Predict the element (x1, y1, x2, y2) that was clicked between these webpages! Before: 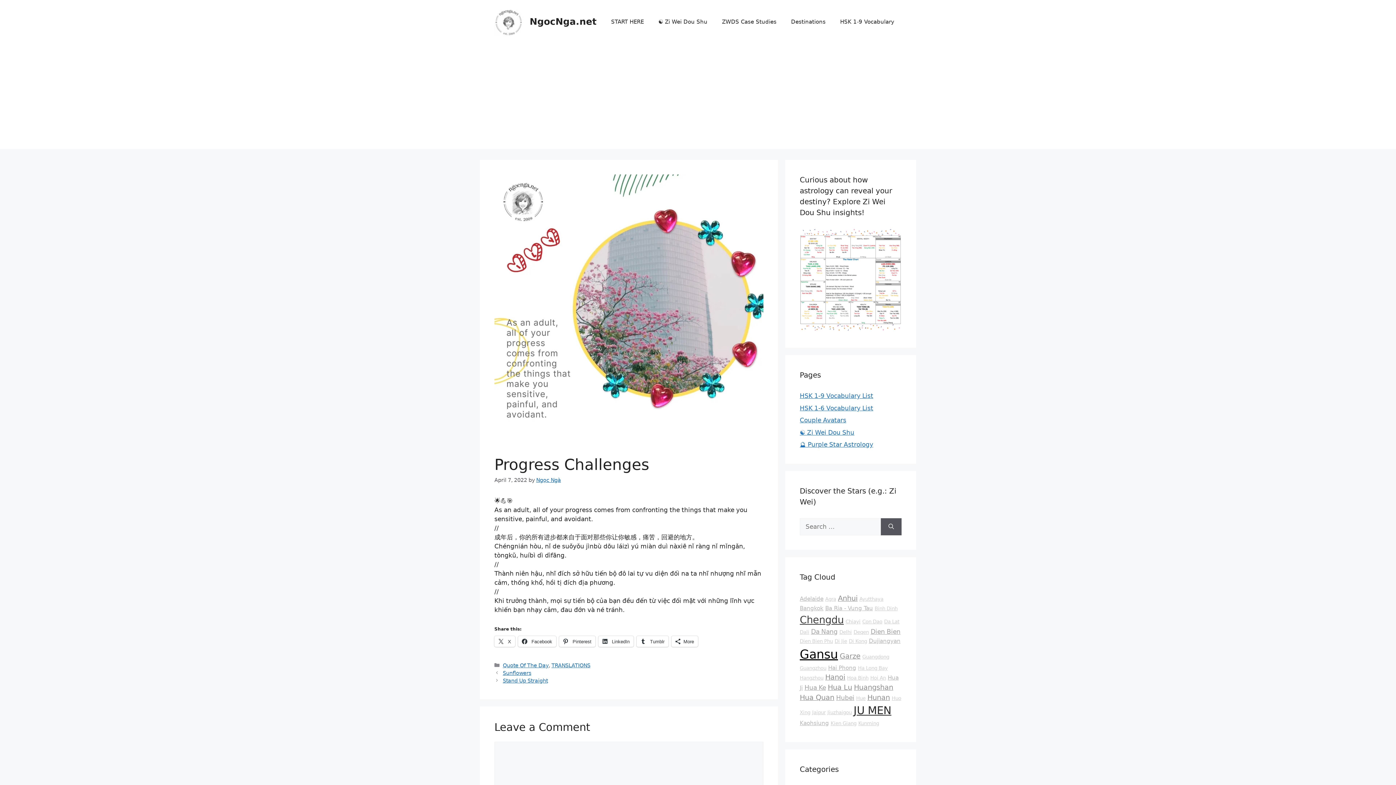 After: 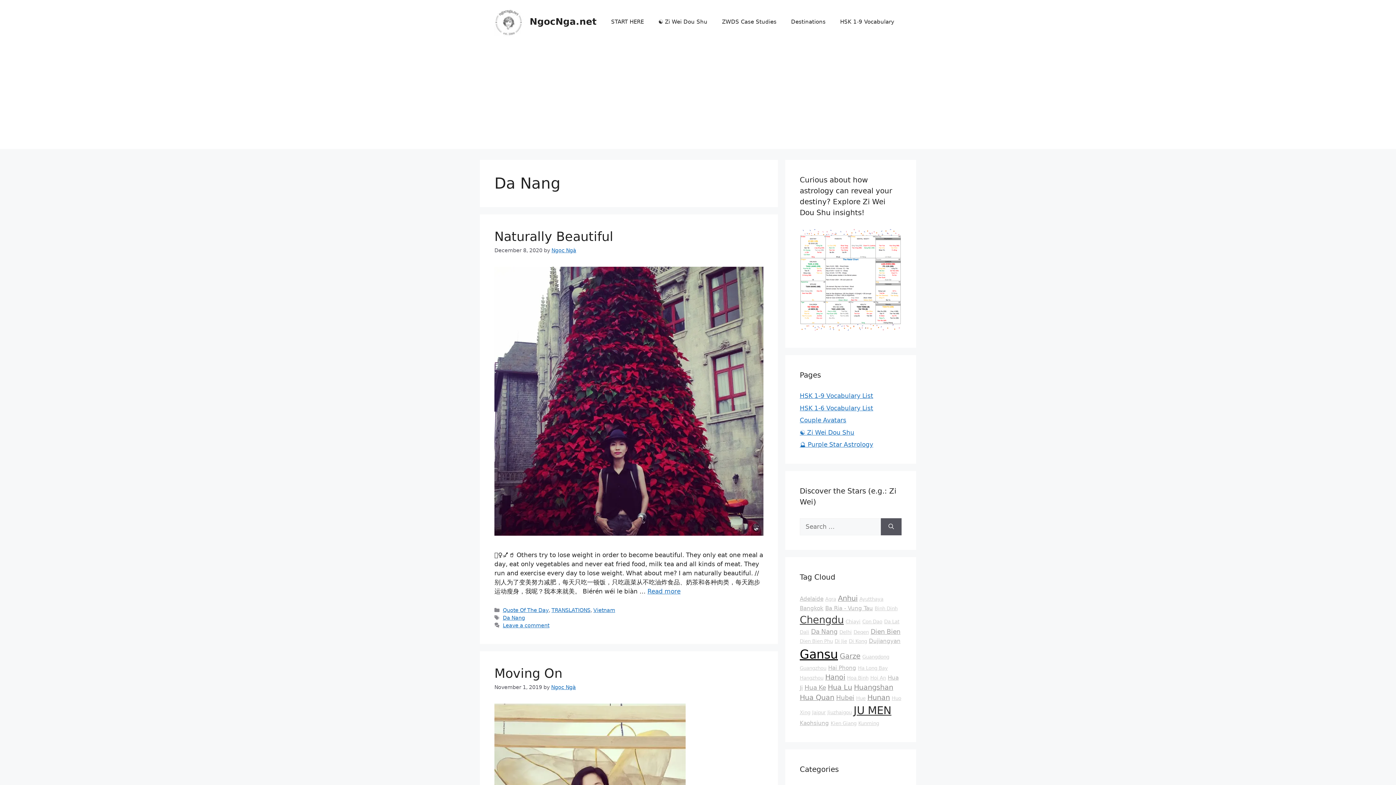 Action: label: Da Nang bbox: (811, 628, 837, 635)